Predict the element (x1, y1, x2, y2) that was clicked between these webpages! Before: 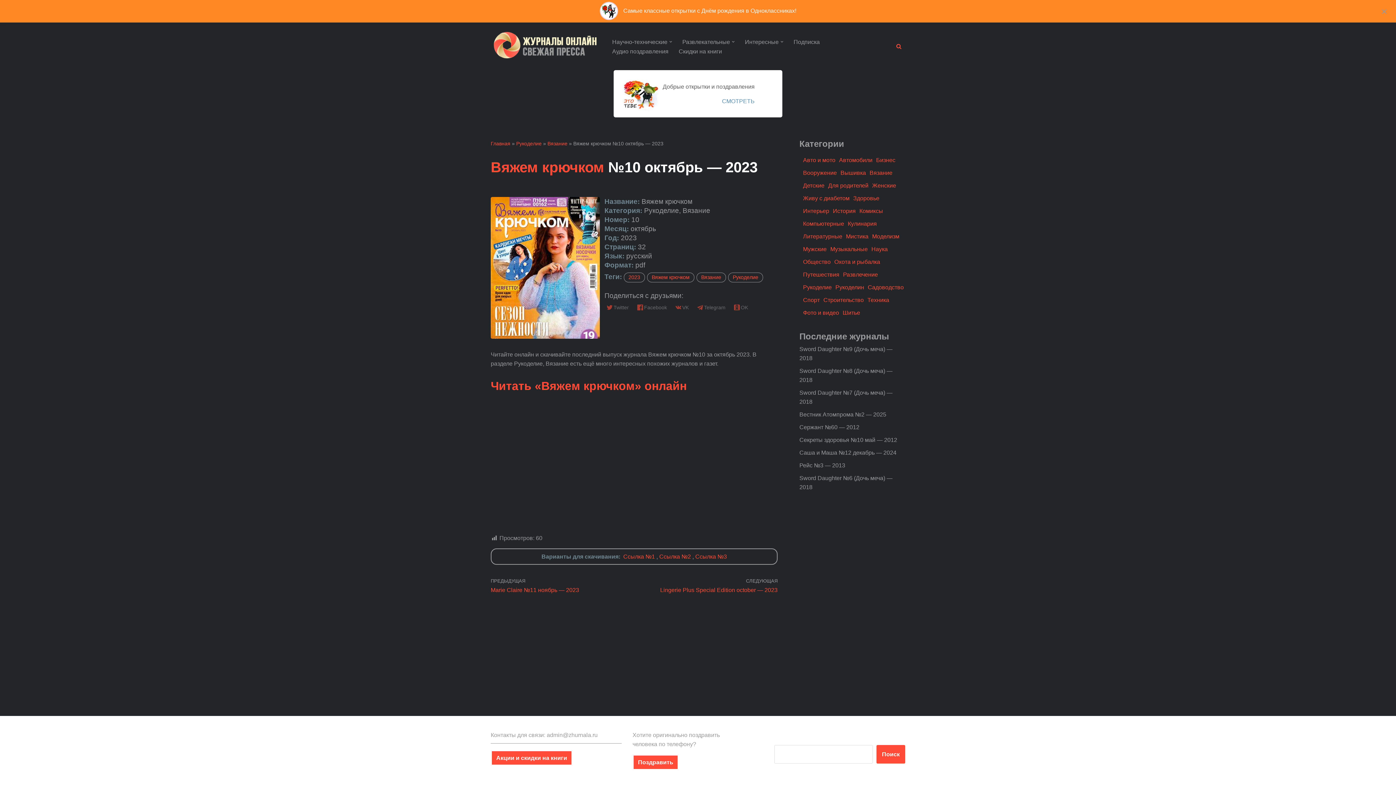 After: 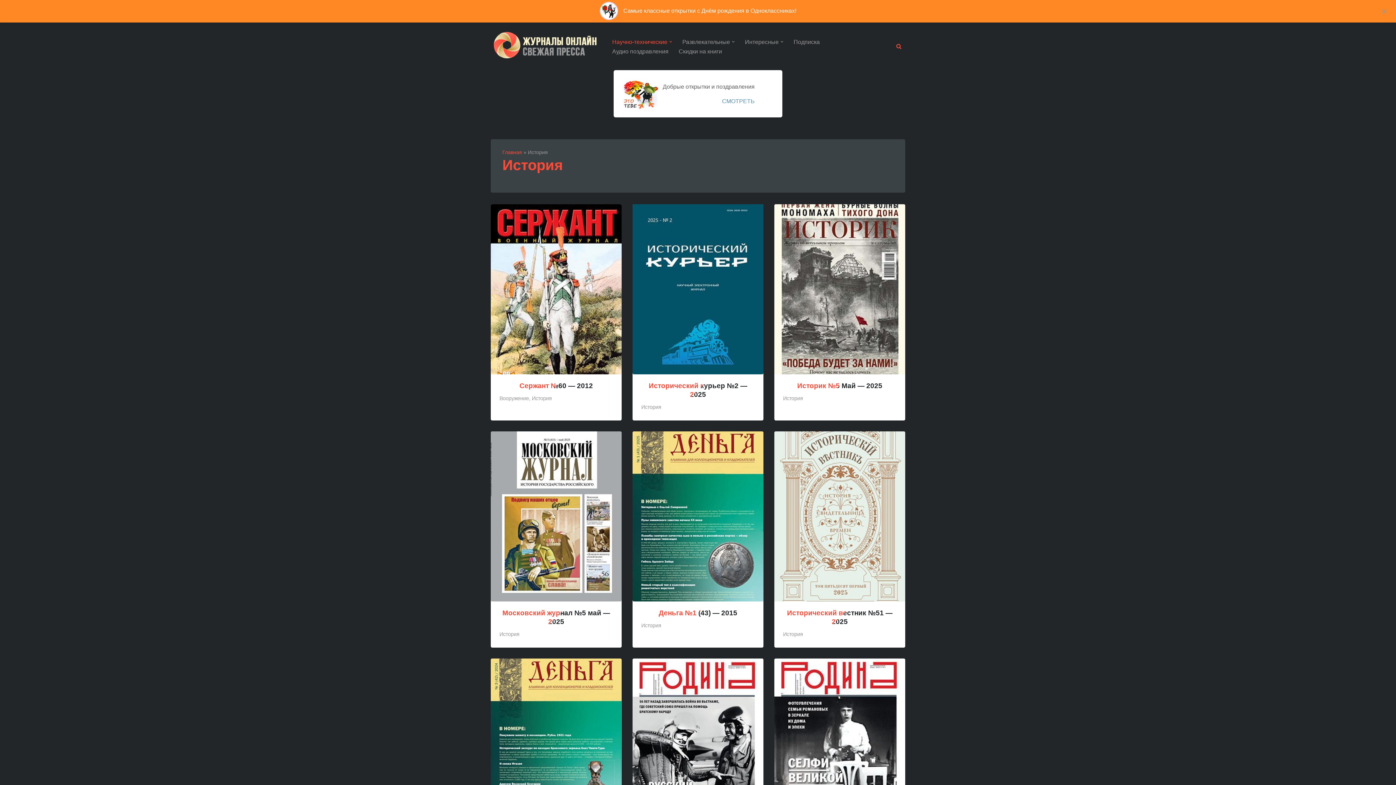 Action: bbox: (833, 208, 856, 214) label: История